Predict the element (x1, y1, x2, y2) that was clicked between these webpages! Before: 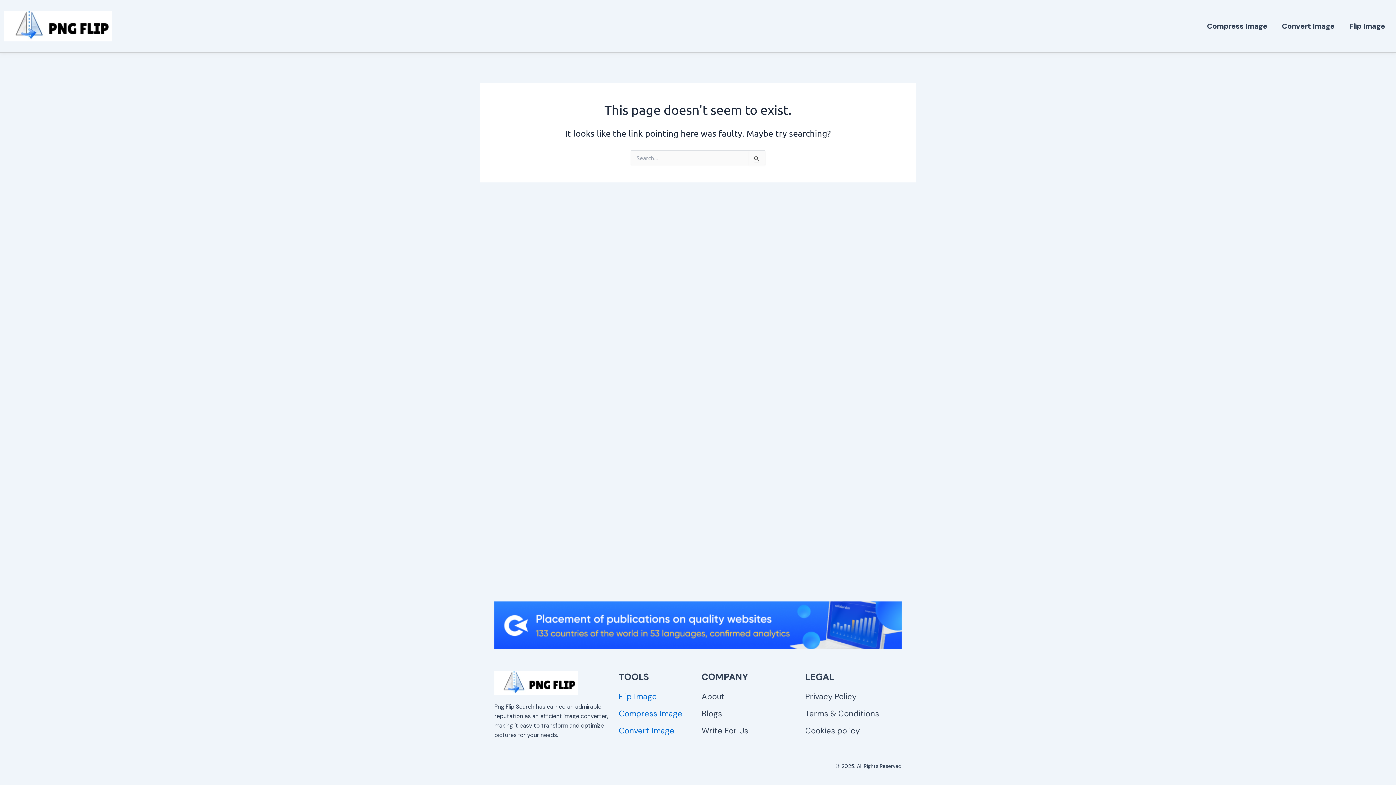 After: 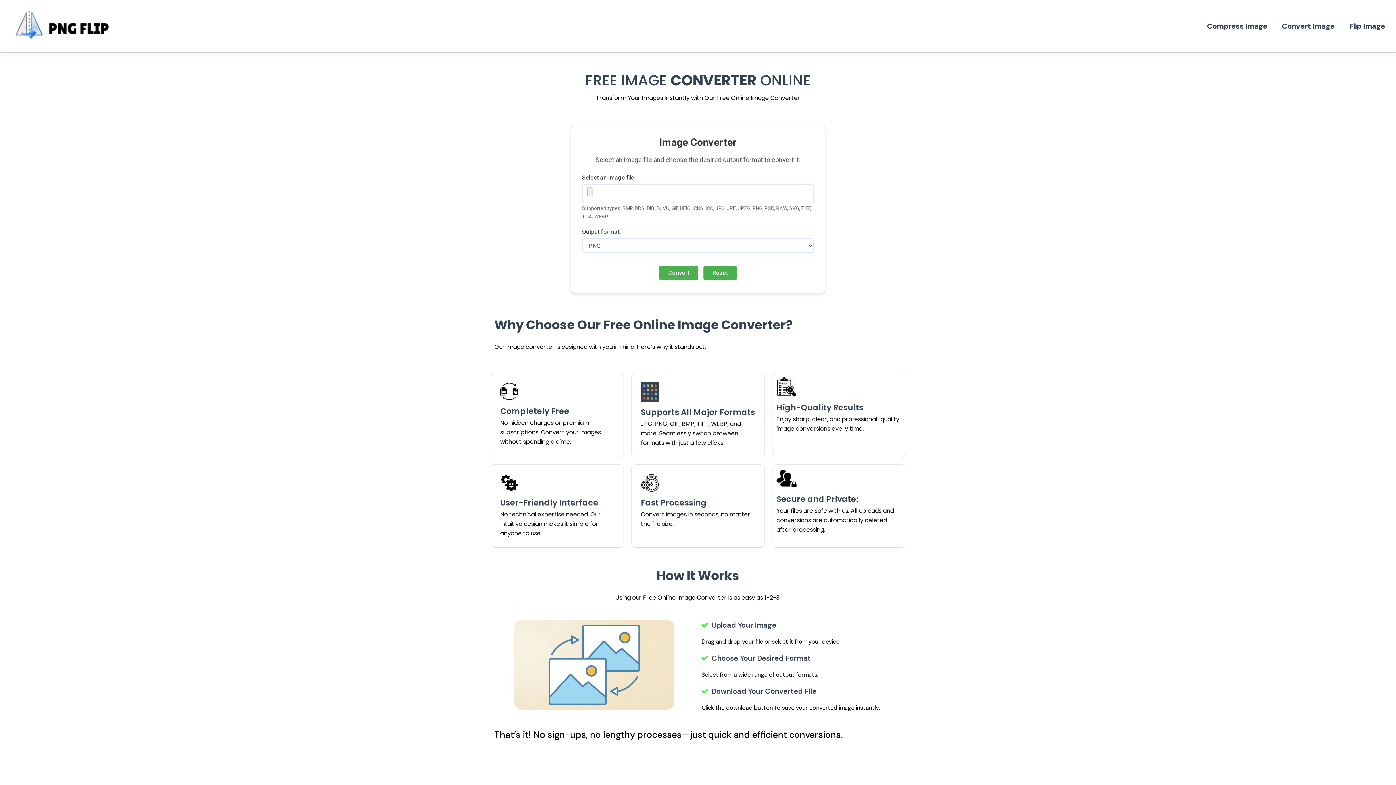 Action: bbox: (618, 724, 694, 737) label: Convert Image